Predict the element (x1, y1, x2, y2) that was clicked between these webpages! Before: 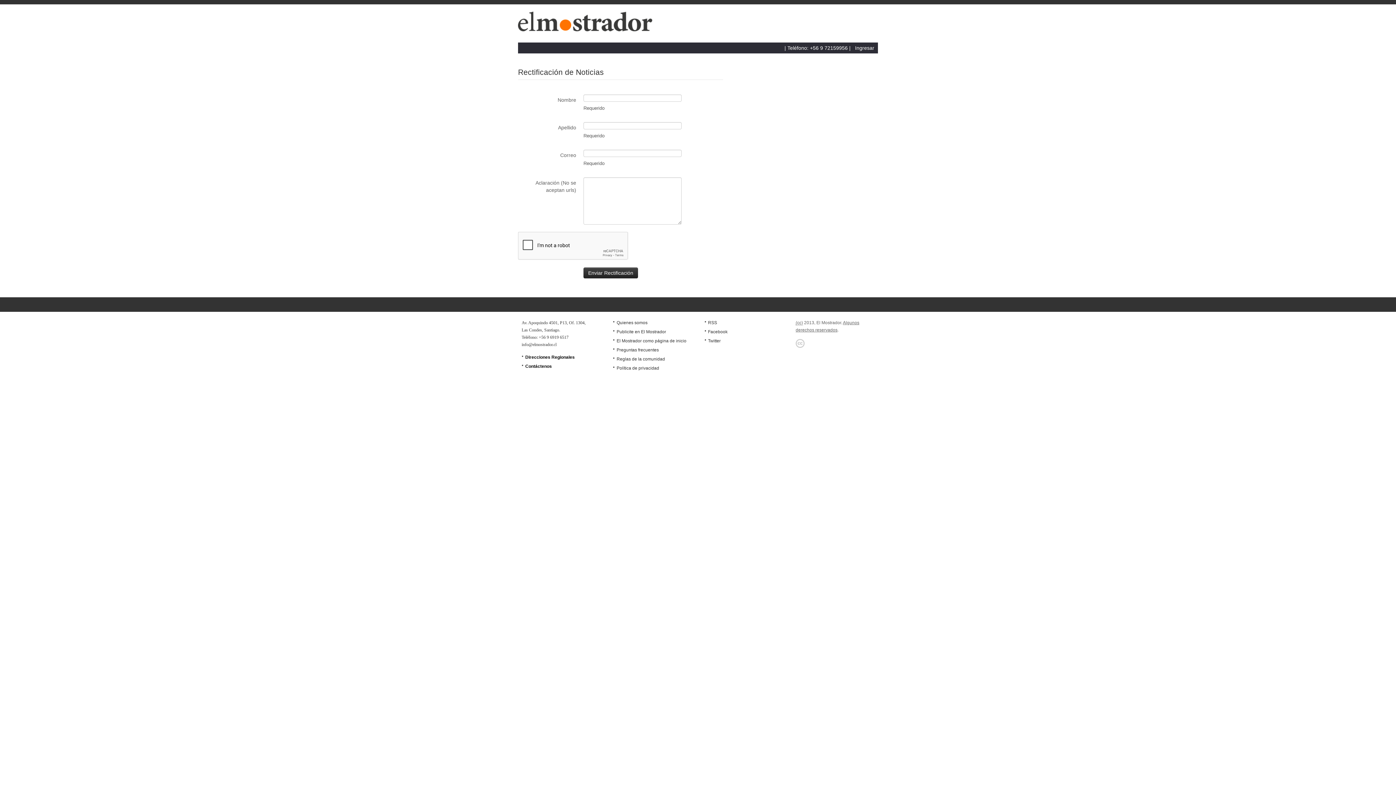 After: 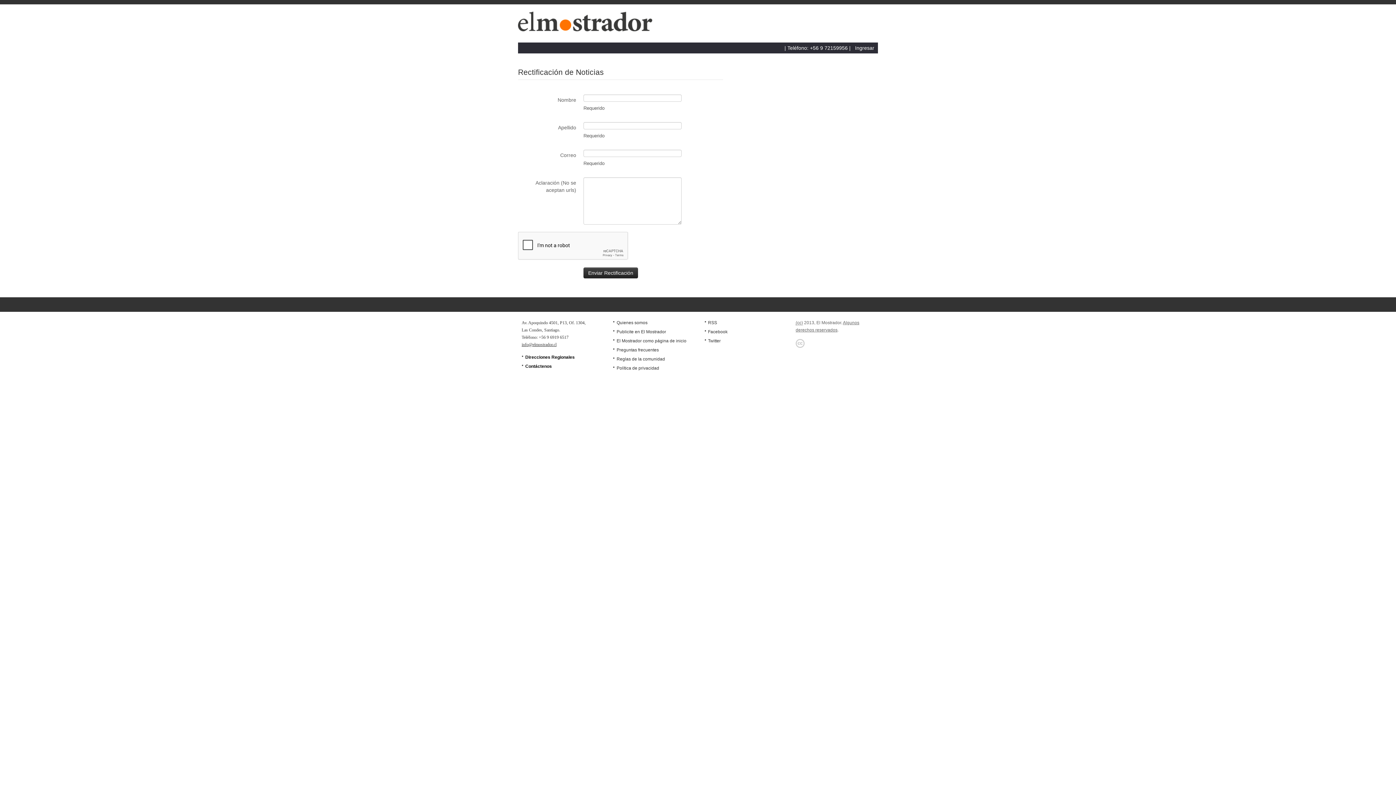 Action: label: info@elmostrador.cl bbox: (521, 342, 556, 347)